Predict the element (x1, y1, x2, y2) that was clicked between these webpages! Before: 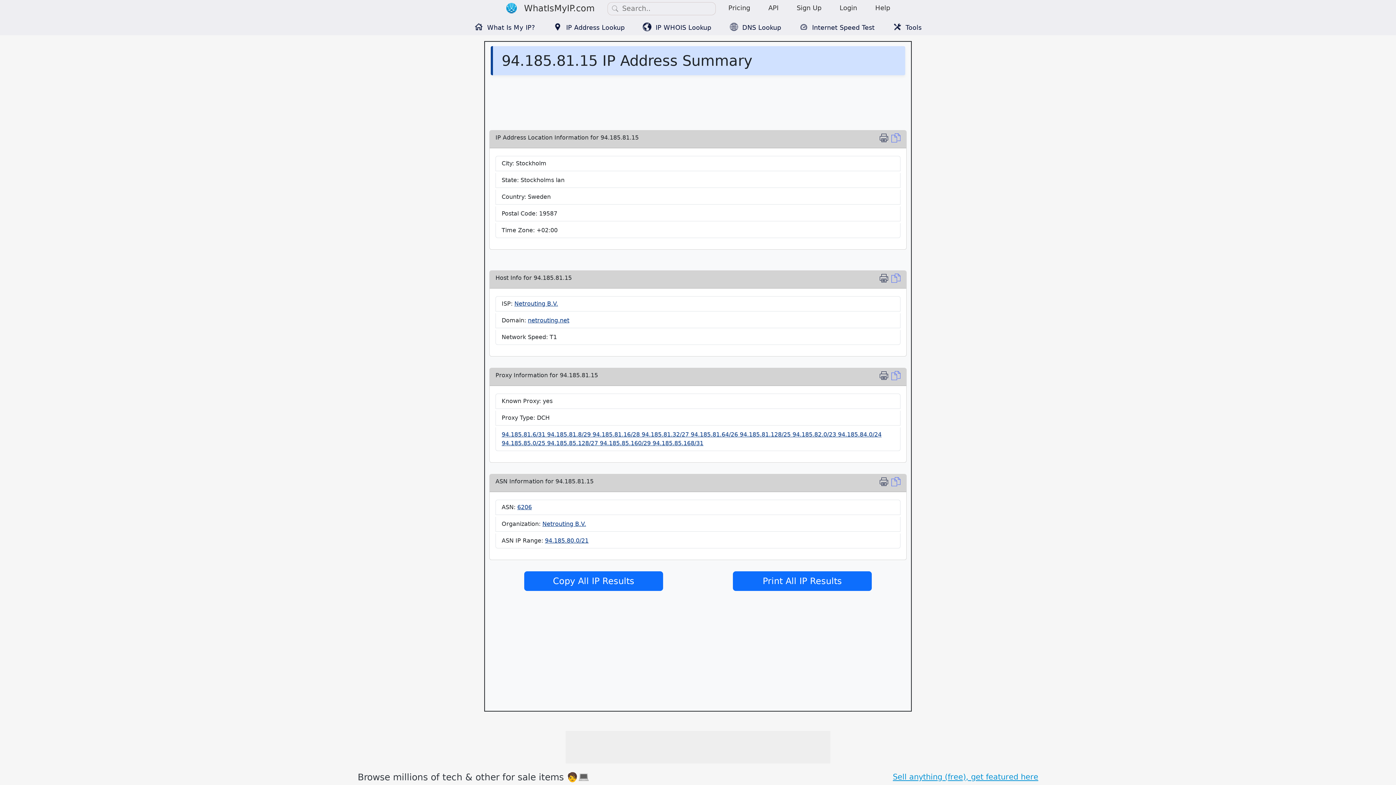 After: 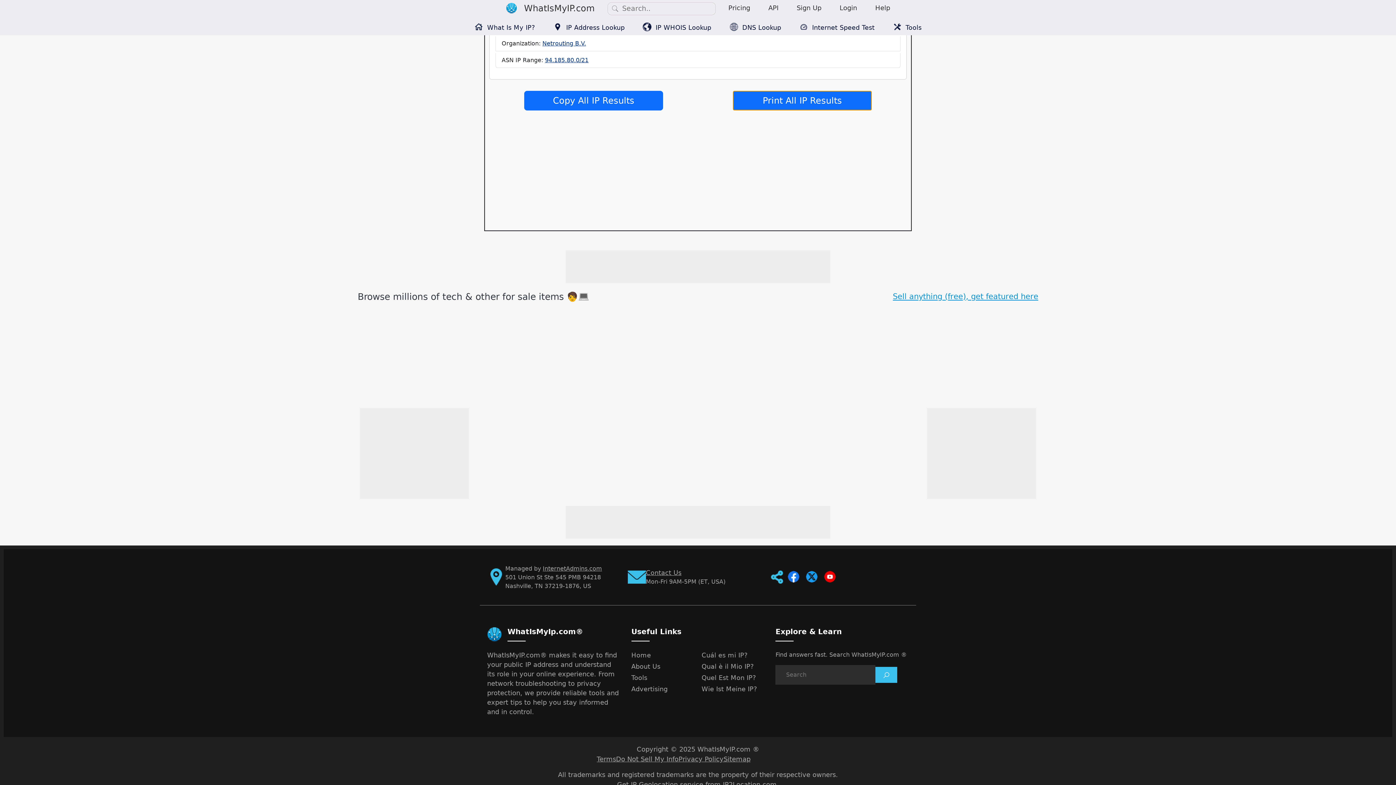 Action: bbox: (879, 273, 891, 285) label: Print IP Location